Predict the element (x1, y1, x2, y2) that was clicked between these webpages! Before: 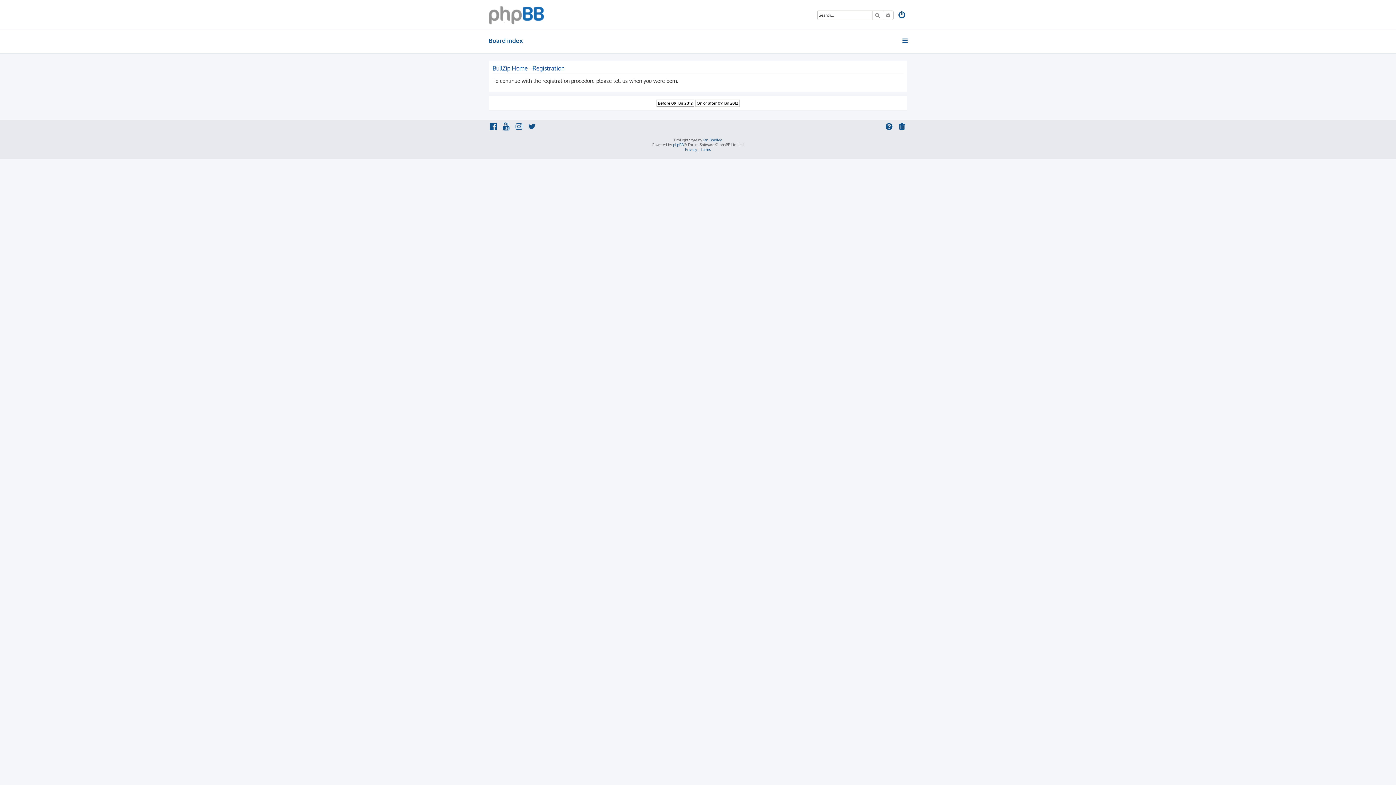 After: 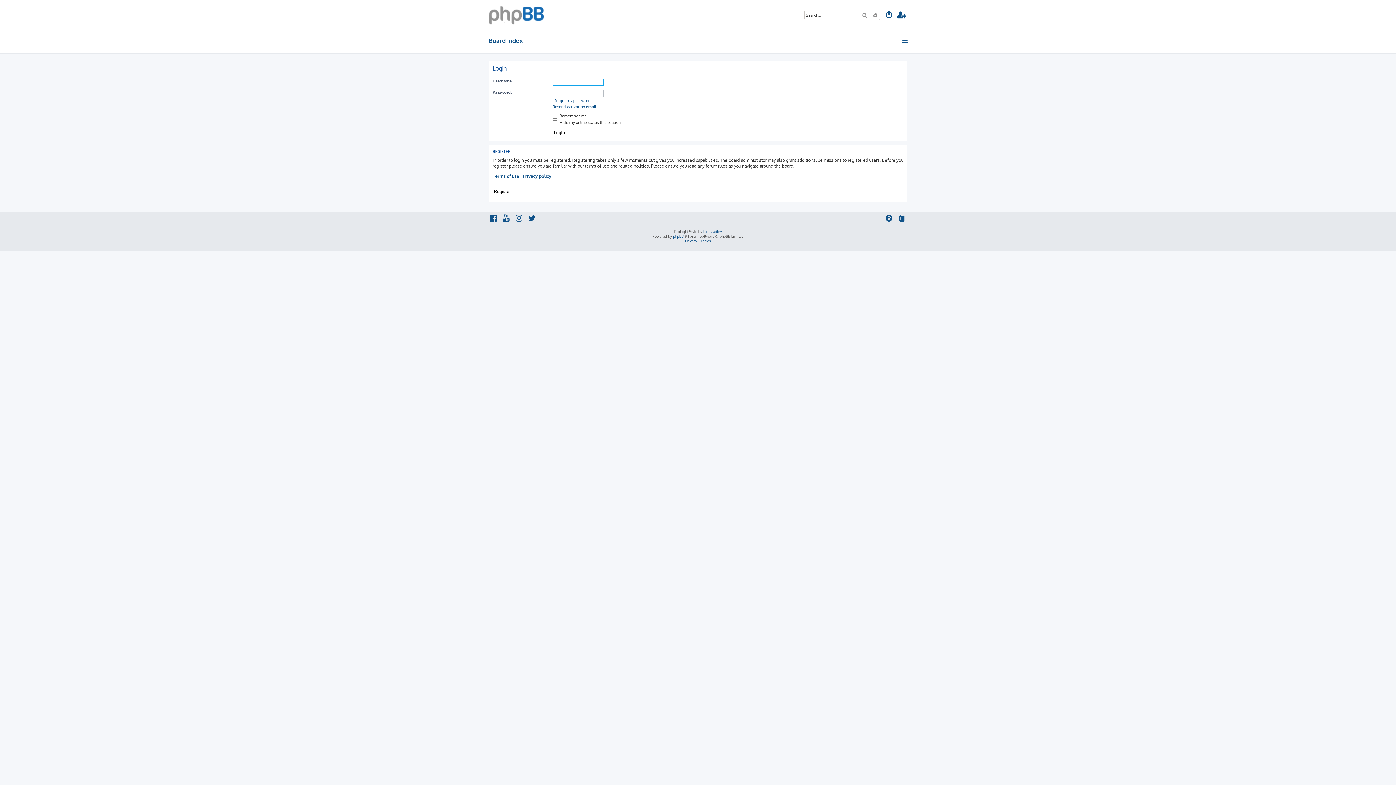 Action: bbox: (897, 10, 907, 20)